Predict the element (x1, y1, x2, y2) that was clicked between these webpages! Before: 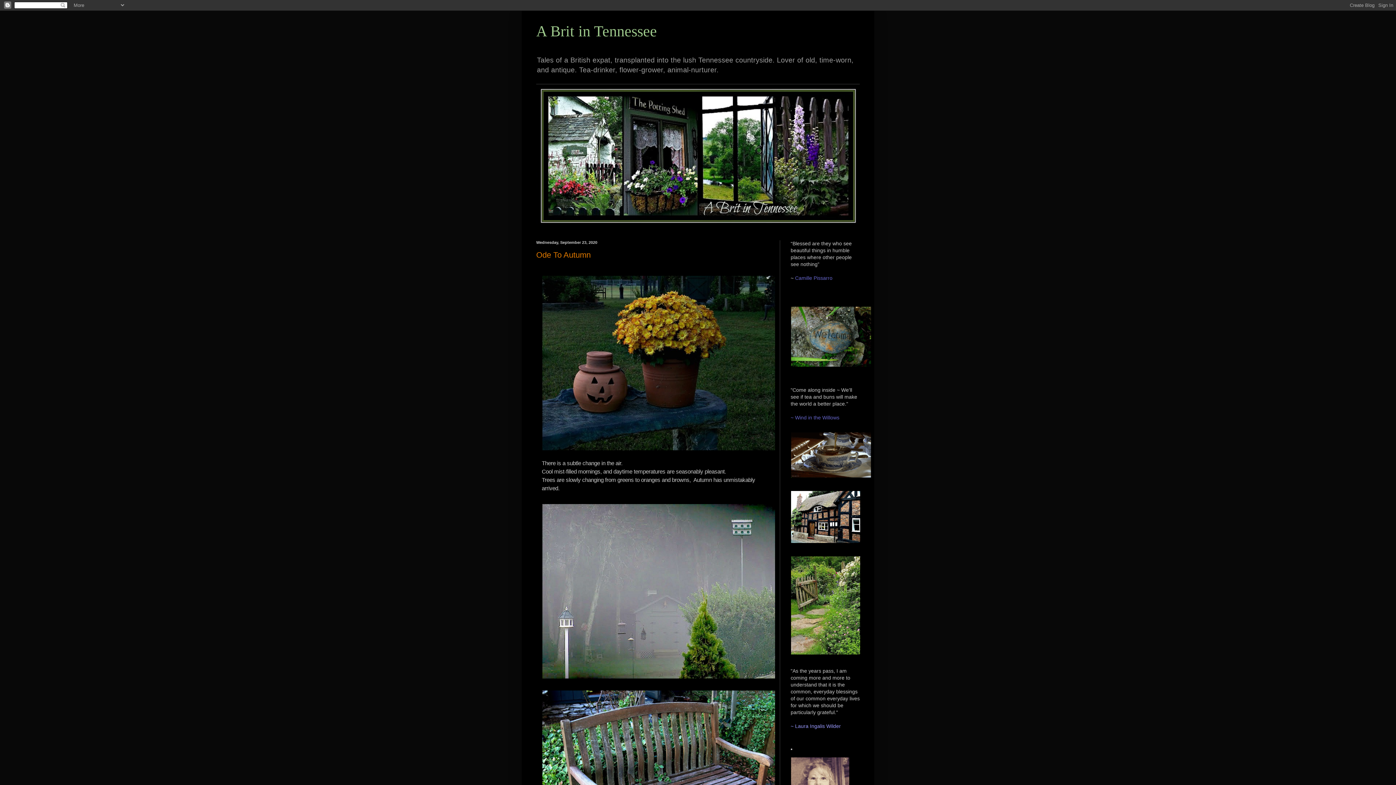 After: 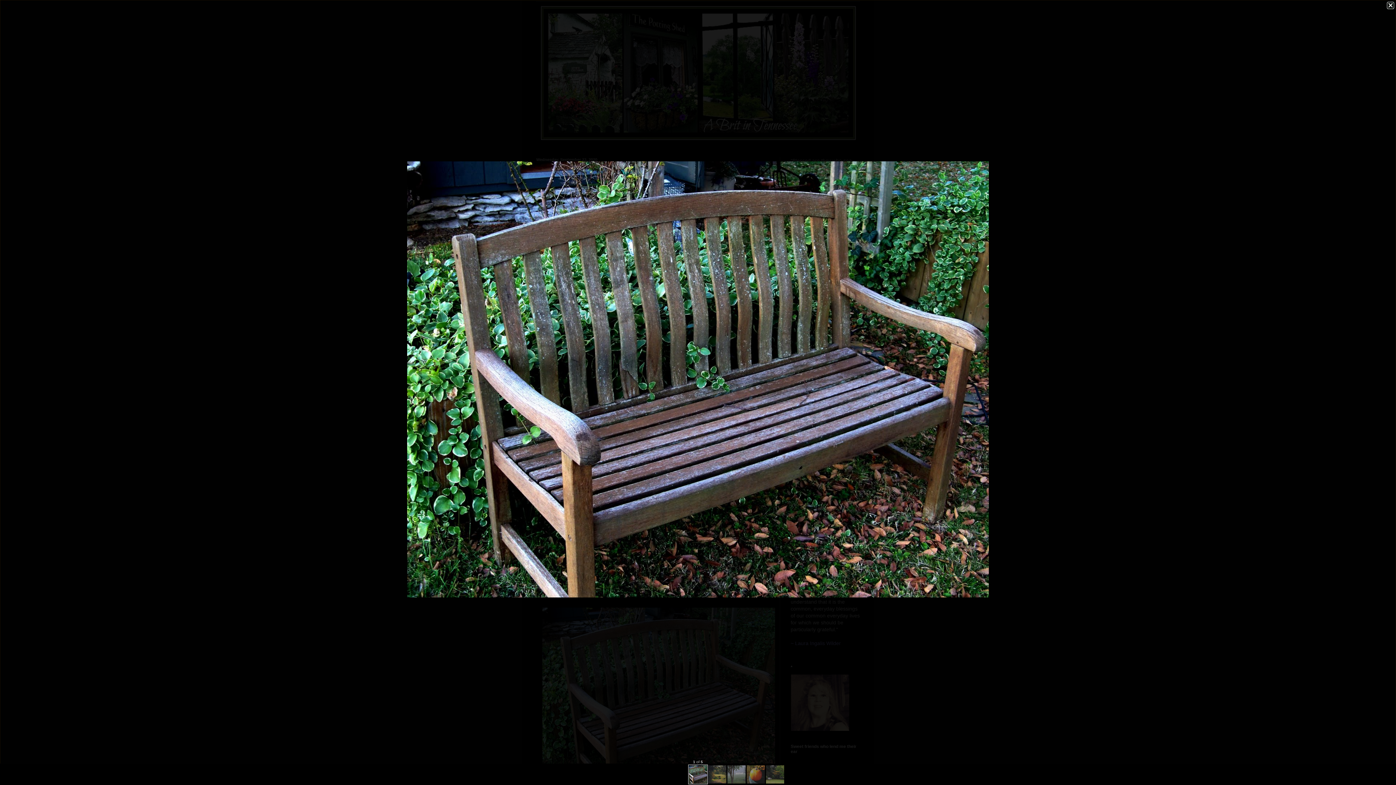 Action: bbox: (541, 690, 776, 868)